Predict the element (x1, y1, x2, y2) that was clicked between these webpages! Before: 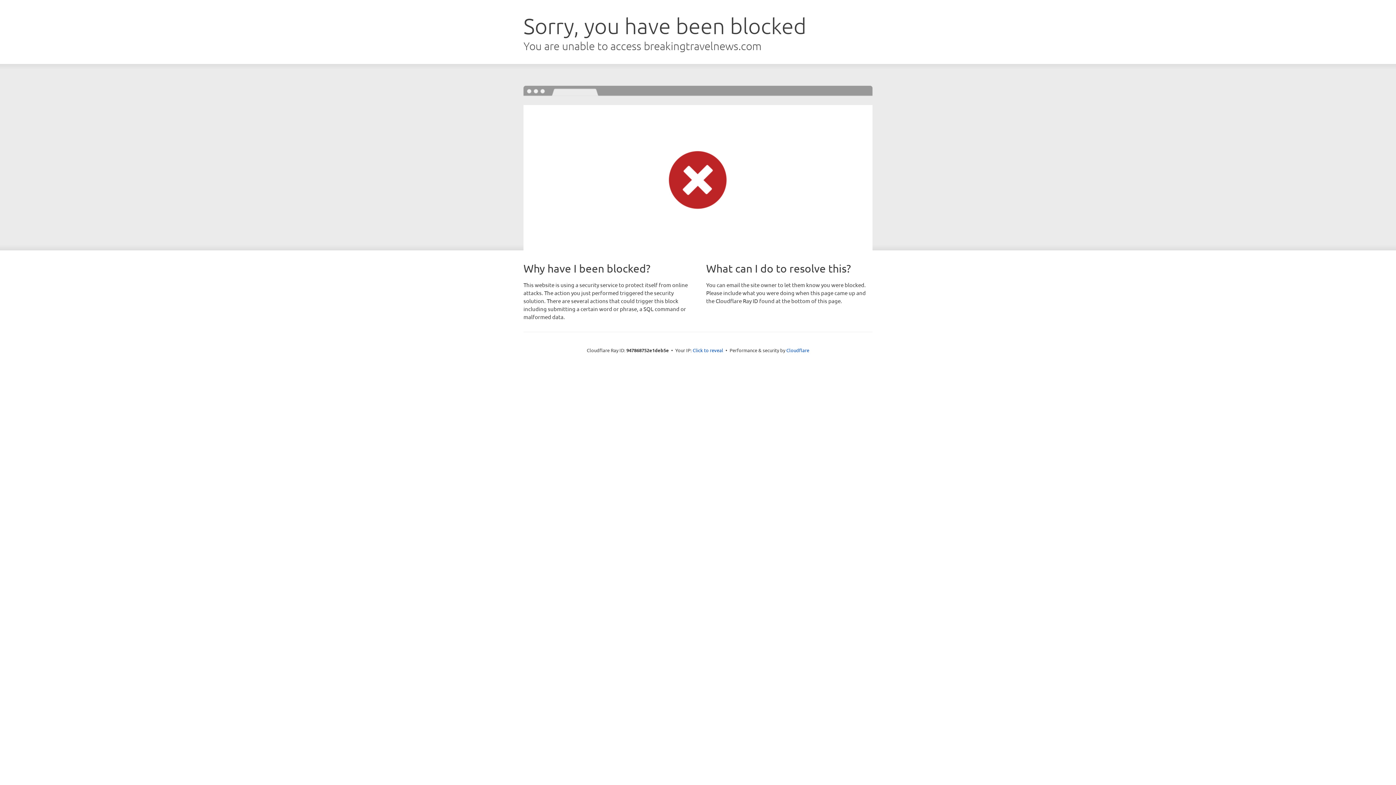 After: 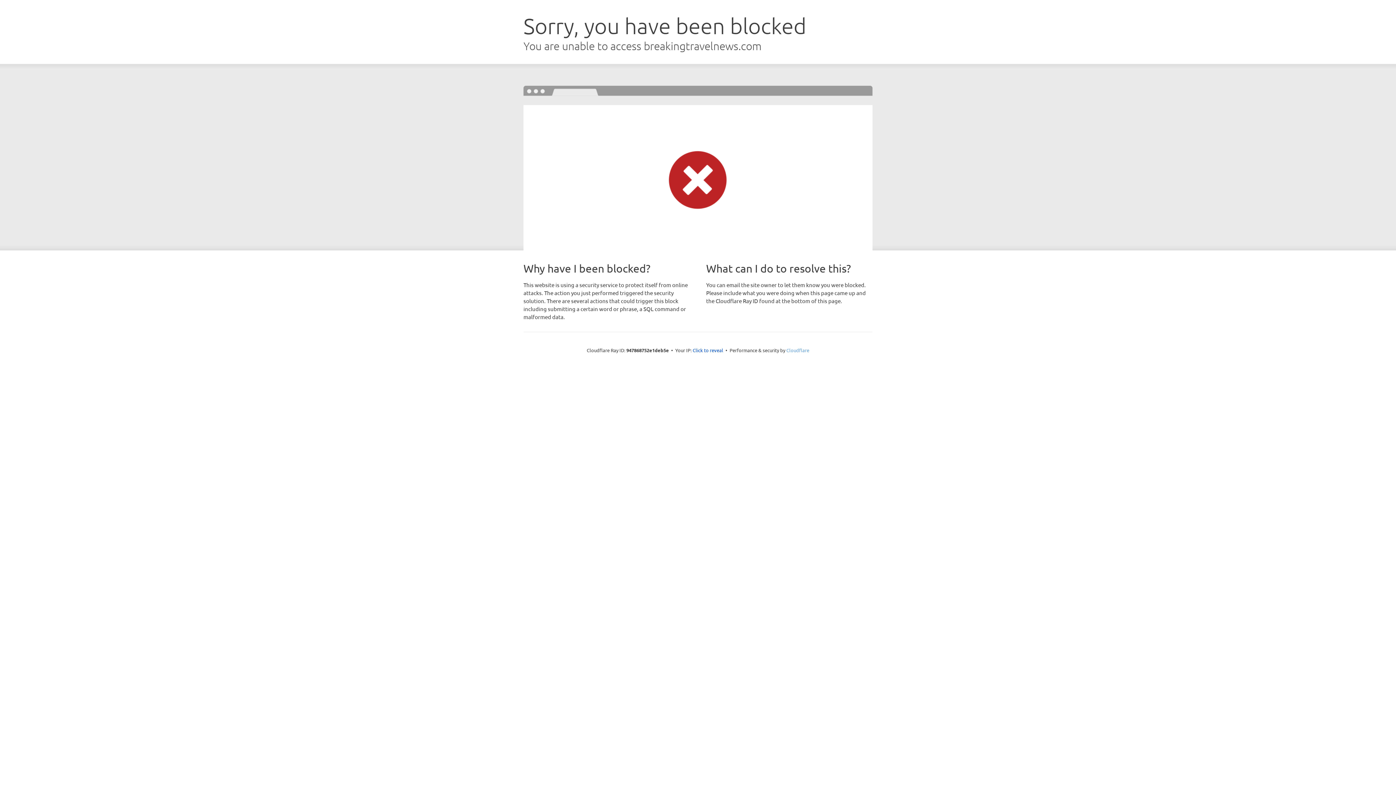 Action: label: Cloudflare bbox: (786, 347, 809, 353)